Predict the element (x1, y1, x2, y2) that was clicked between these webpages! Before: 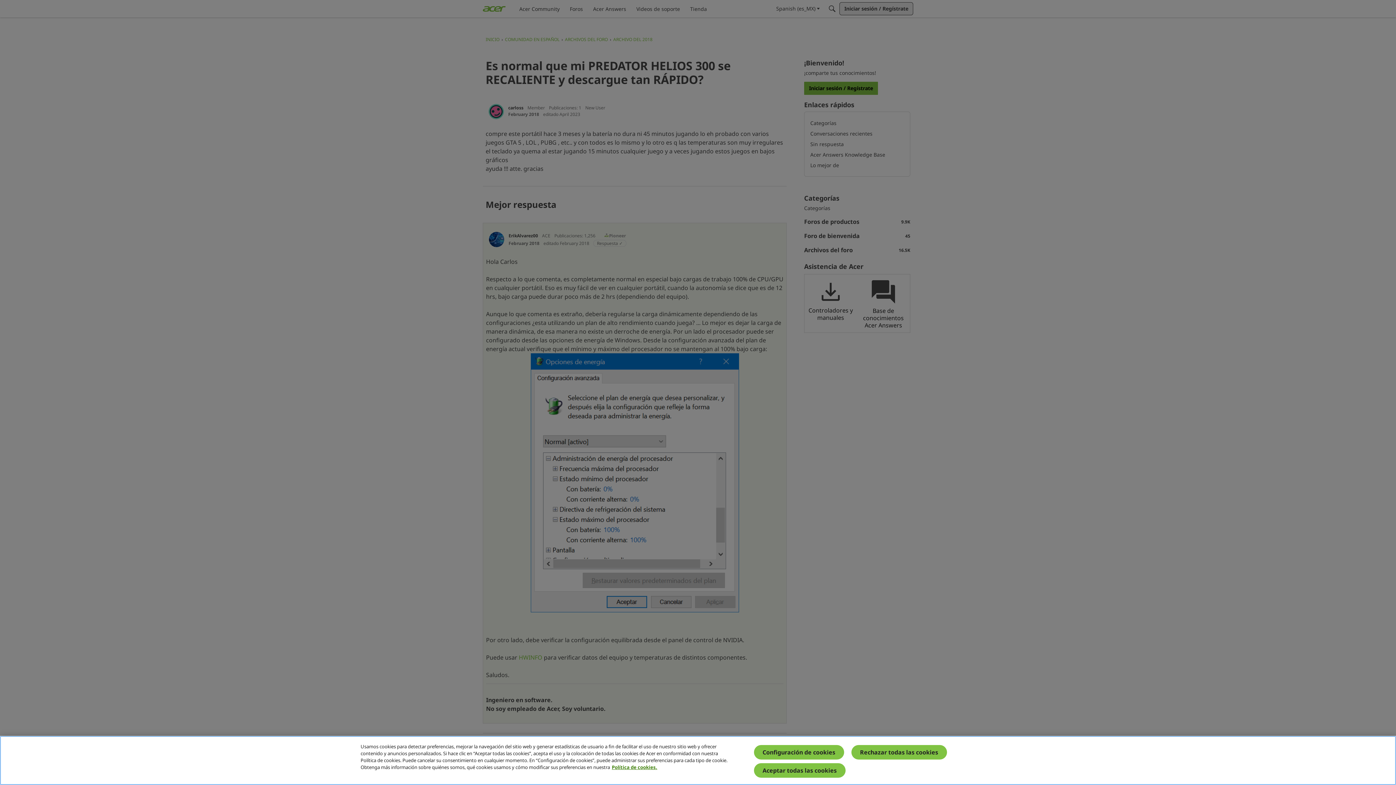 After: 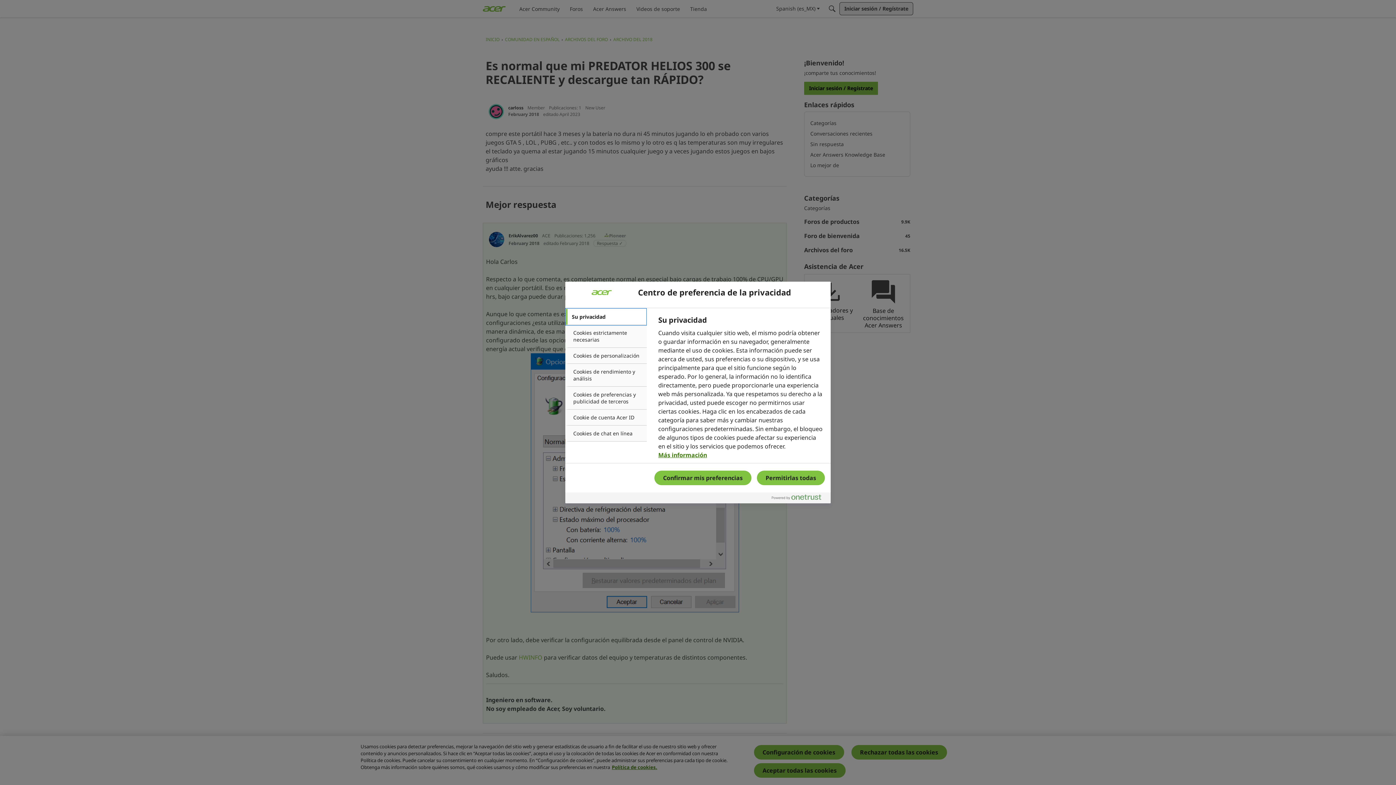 Action: bbox: (754, 745, 844, 760) label: Configuración de cookies